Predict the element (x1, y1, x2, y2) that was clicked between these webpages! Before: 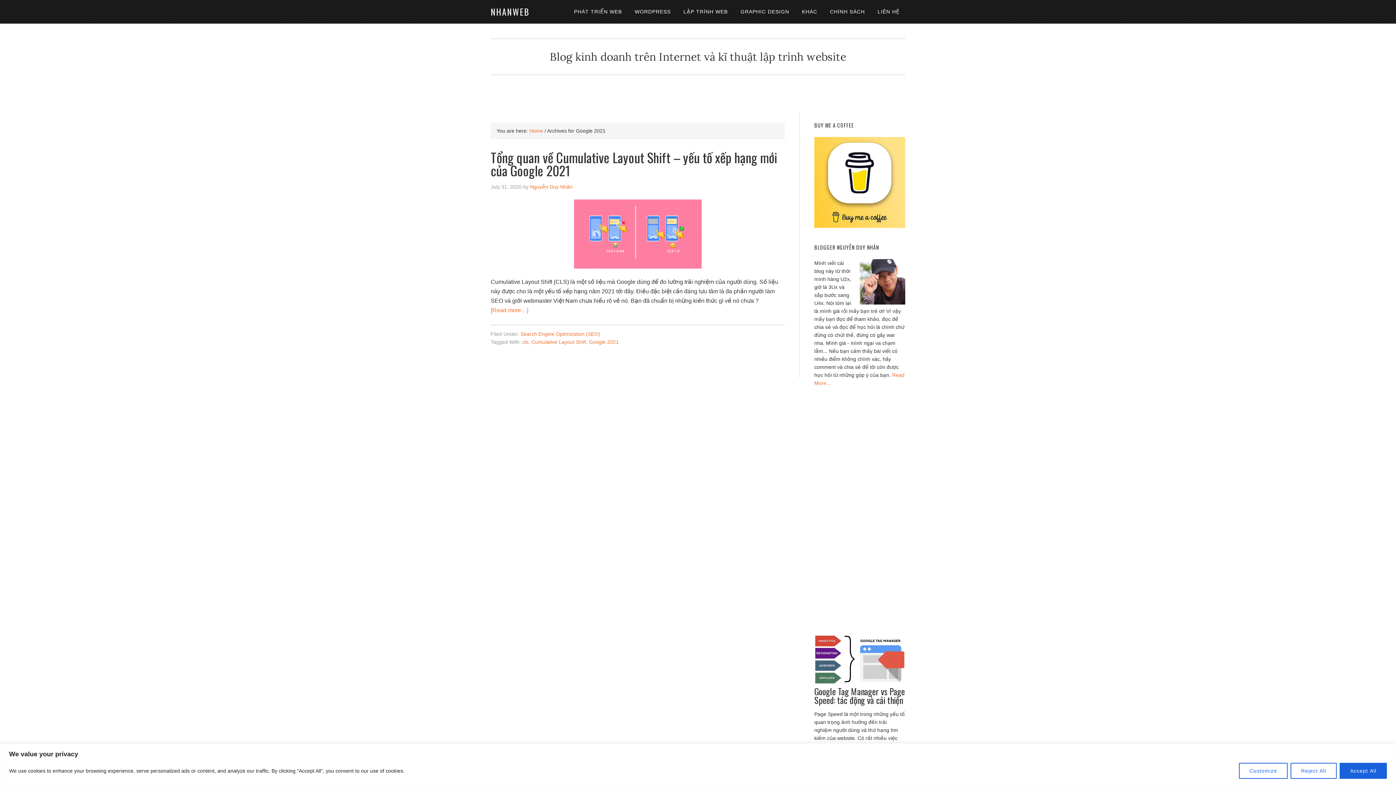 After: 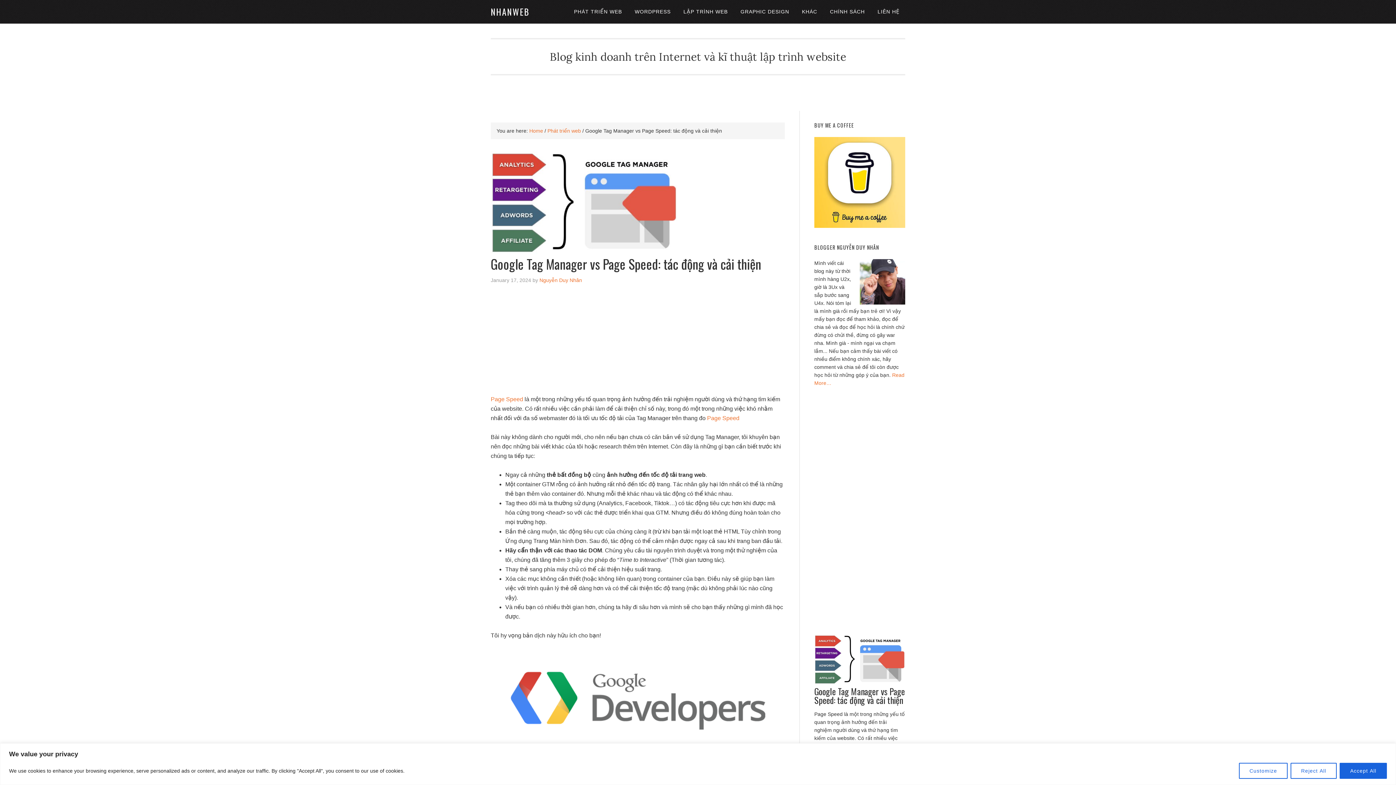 Action: label: Google Tag Manager vs Page Speed: tác động và cải thiện bbox: (814, 684, 905, 706)